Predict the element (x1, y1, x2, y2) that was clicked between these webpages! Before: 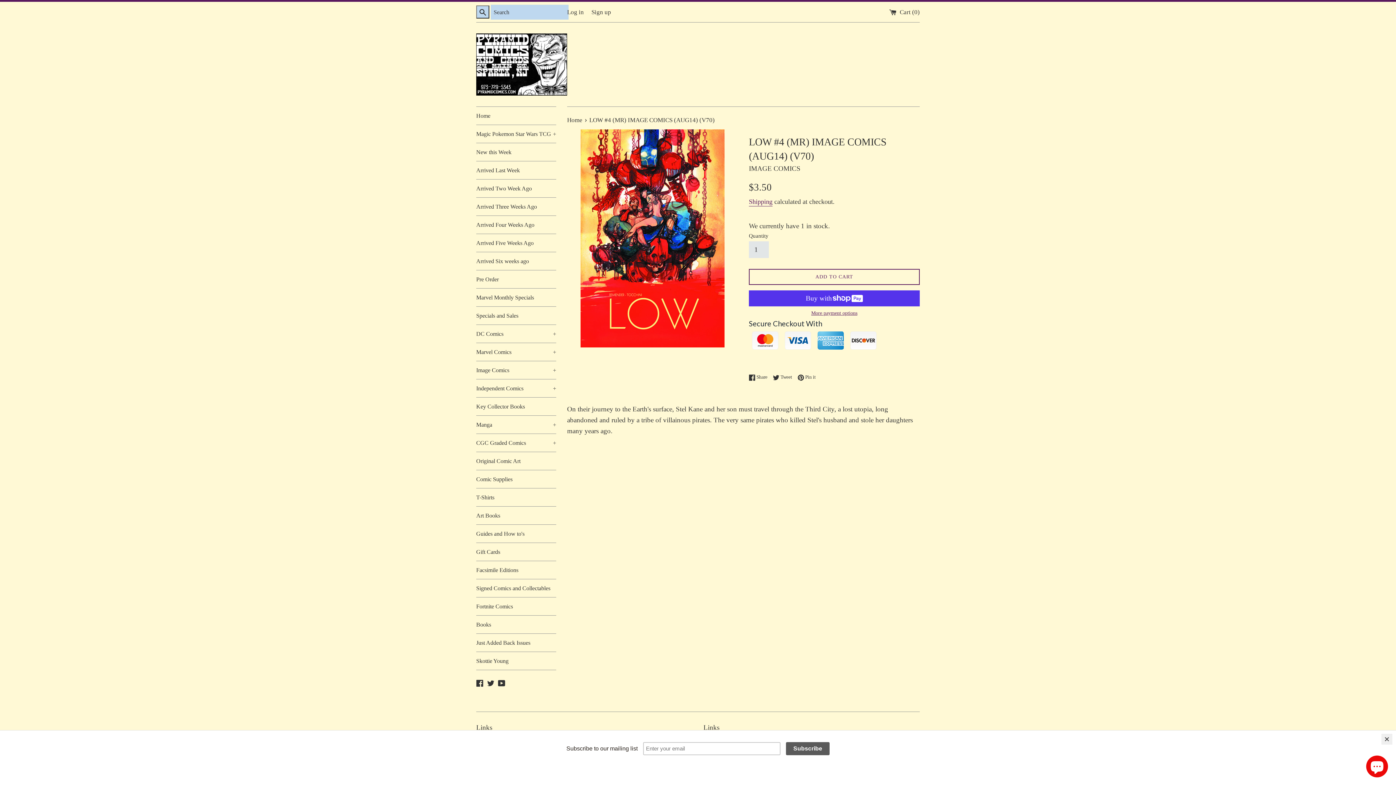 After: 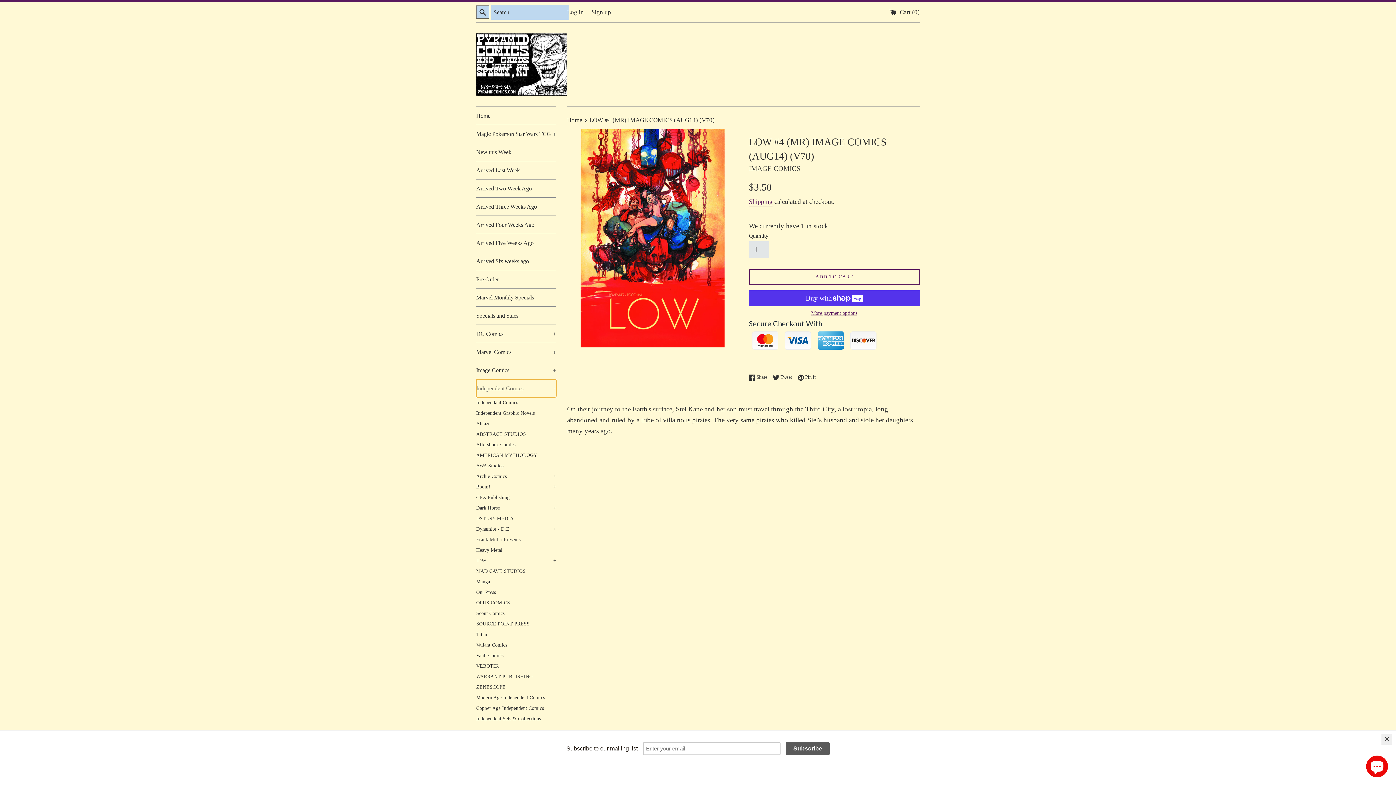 Action: label: Independent Comics
+ bbox: (476, 379, 556, 397)